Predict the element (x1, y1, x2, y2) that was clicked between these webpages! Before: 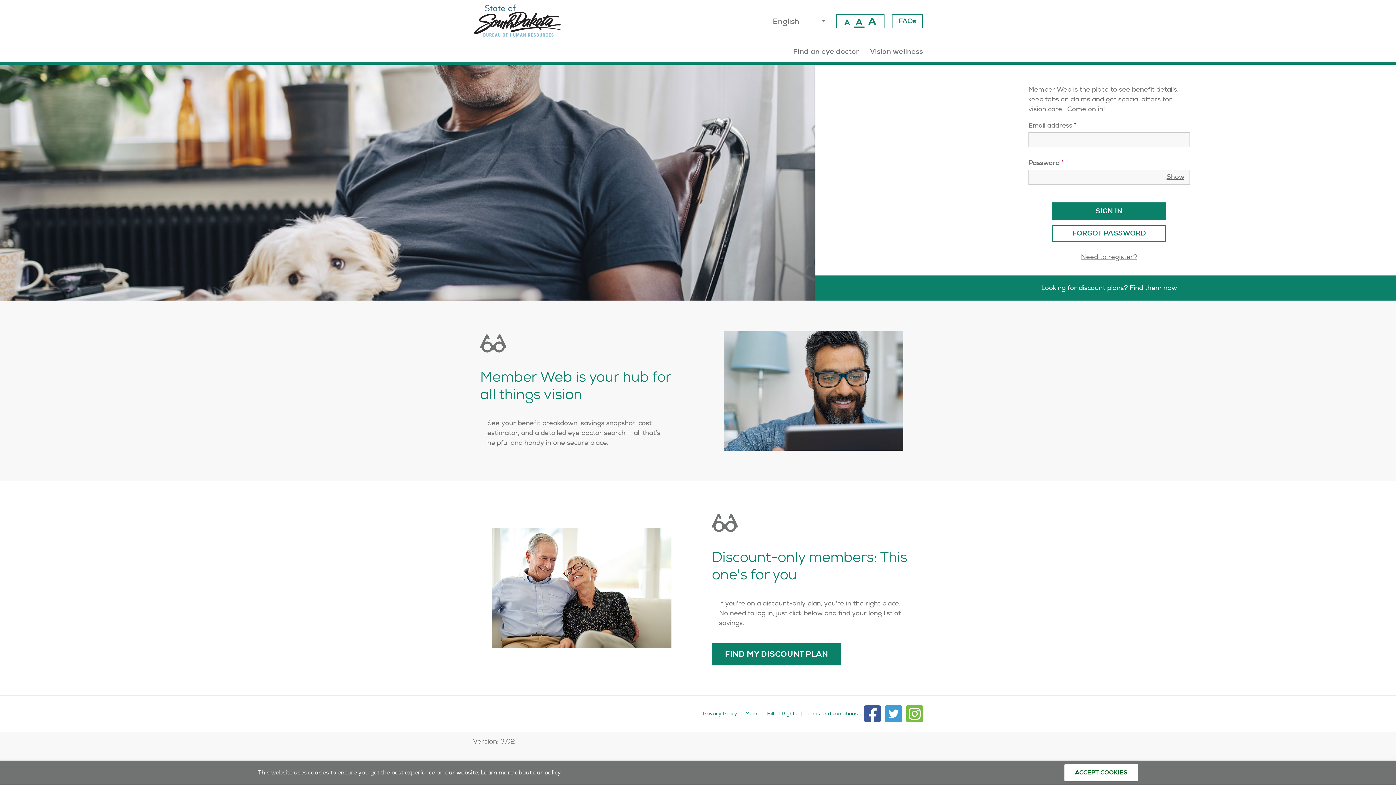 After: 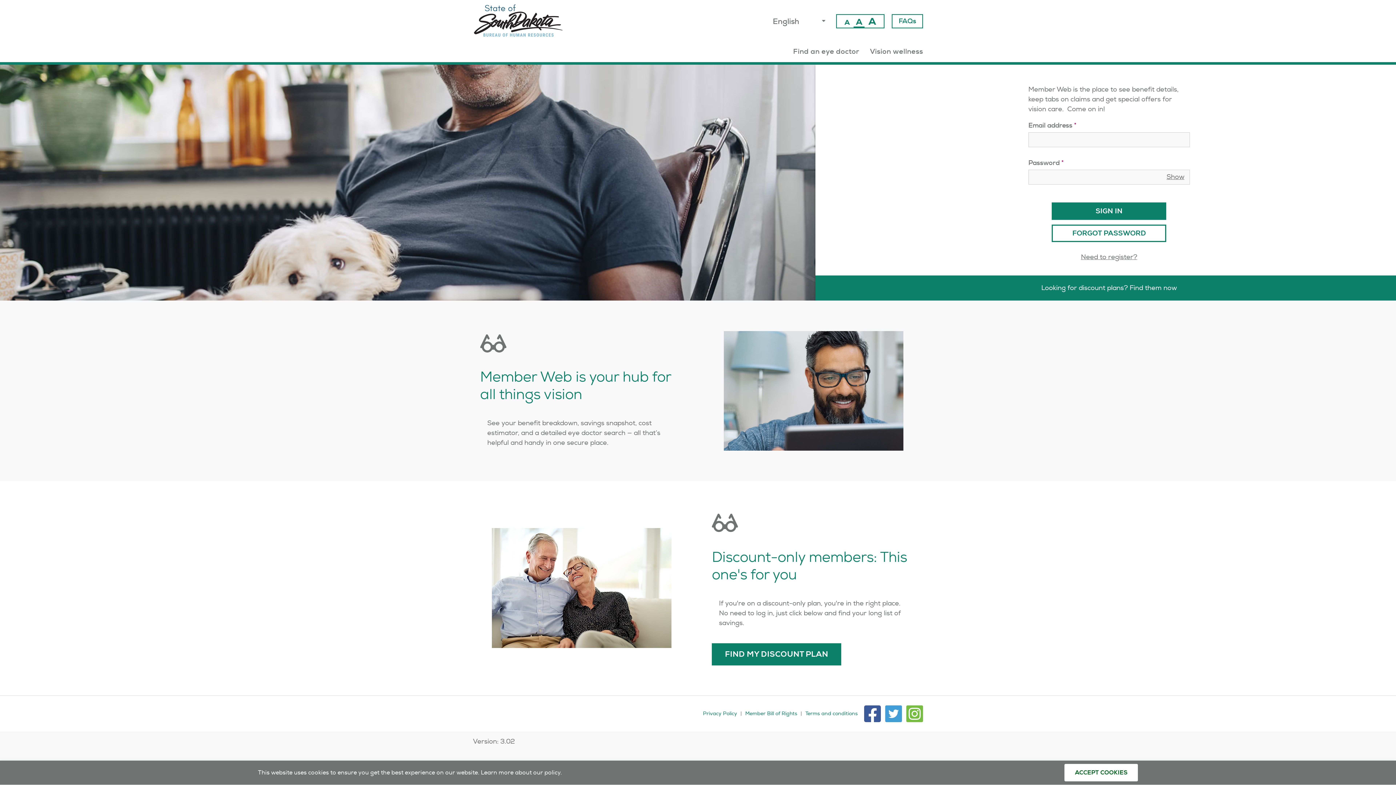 Action: bbox: (906, 705, 923, 722) label: Instagram